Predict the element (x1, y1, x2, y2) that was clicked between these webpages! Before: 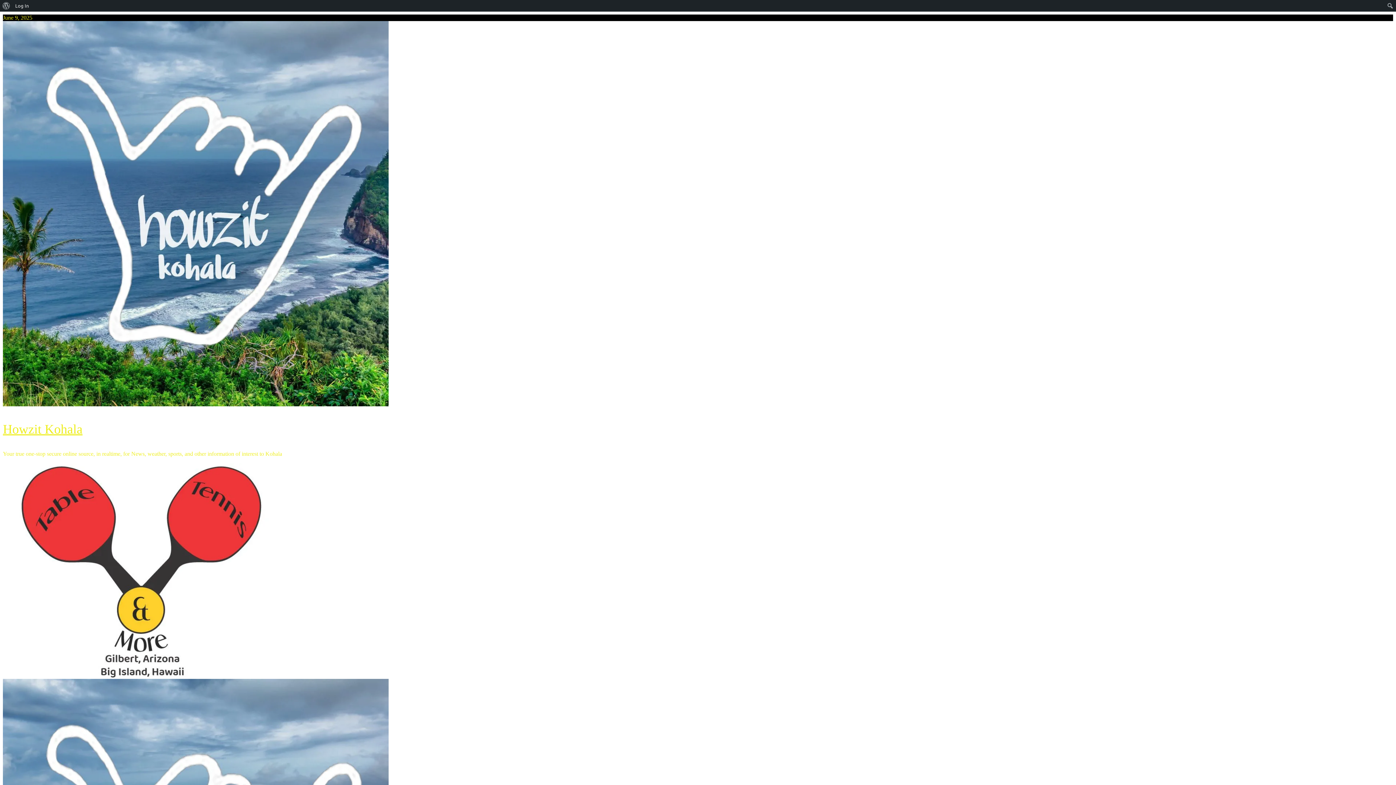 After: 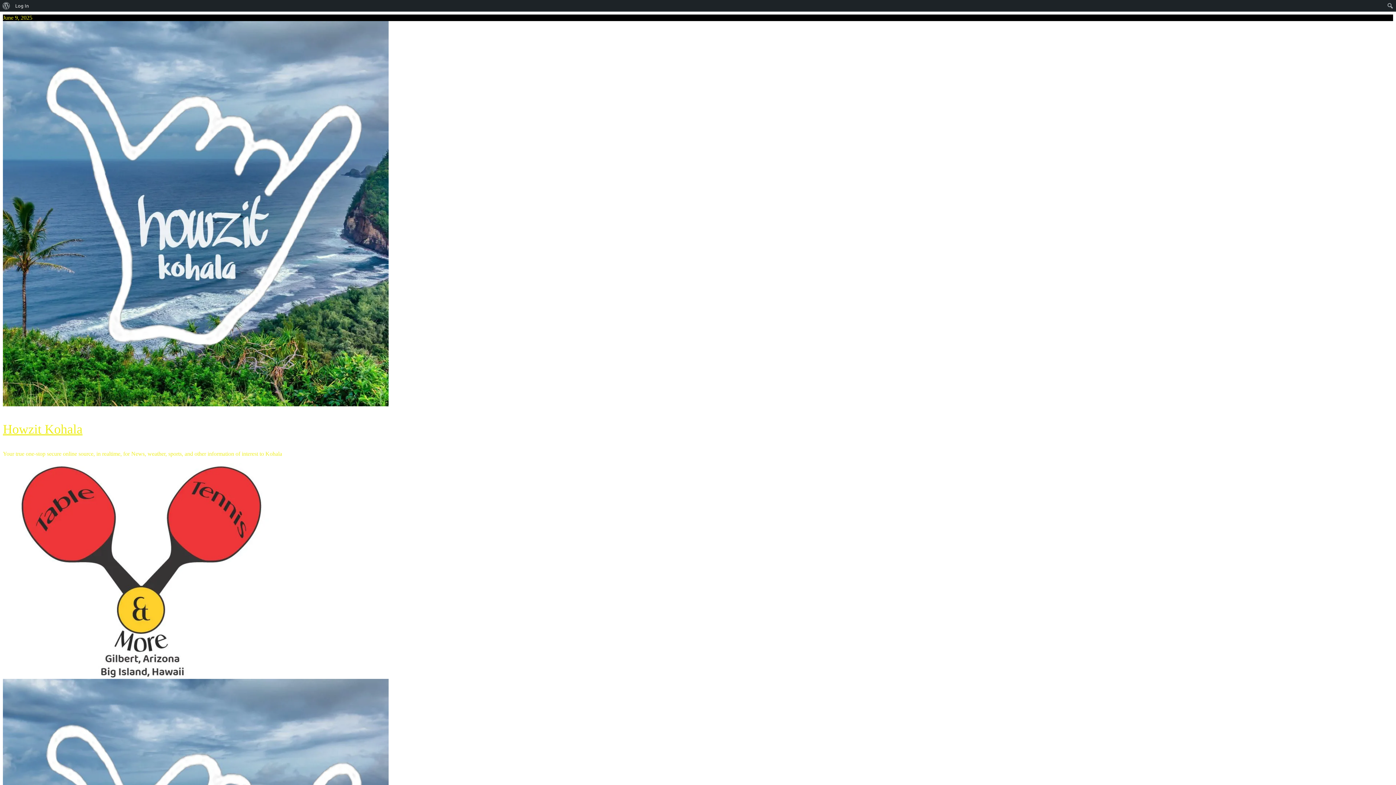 Action: bbox: (2, 672, 281, 678)